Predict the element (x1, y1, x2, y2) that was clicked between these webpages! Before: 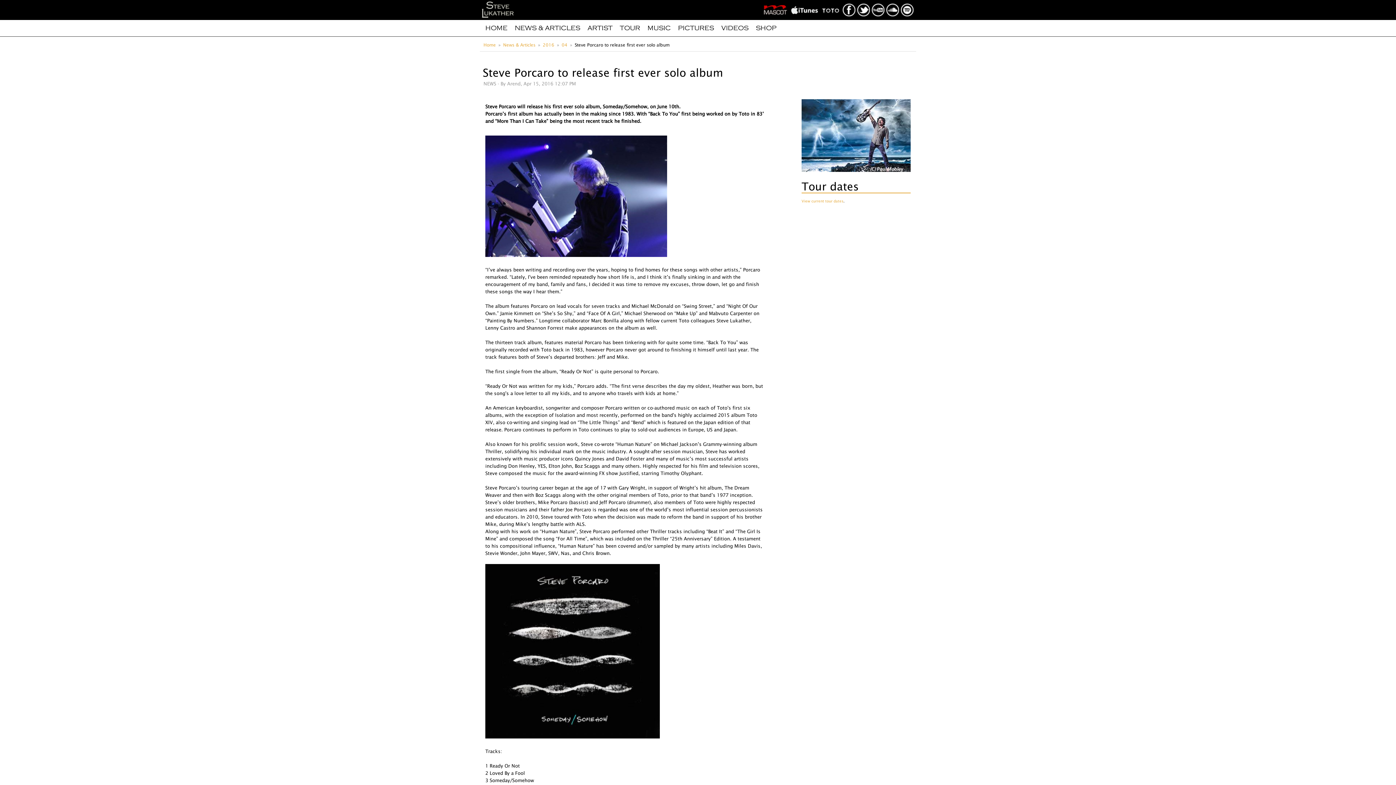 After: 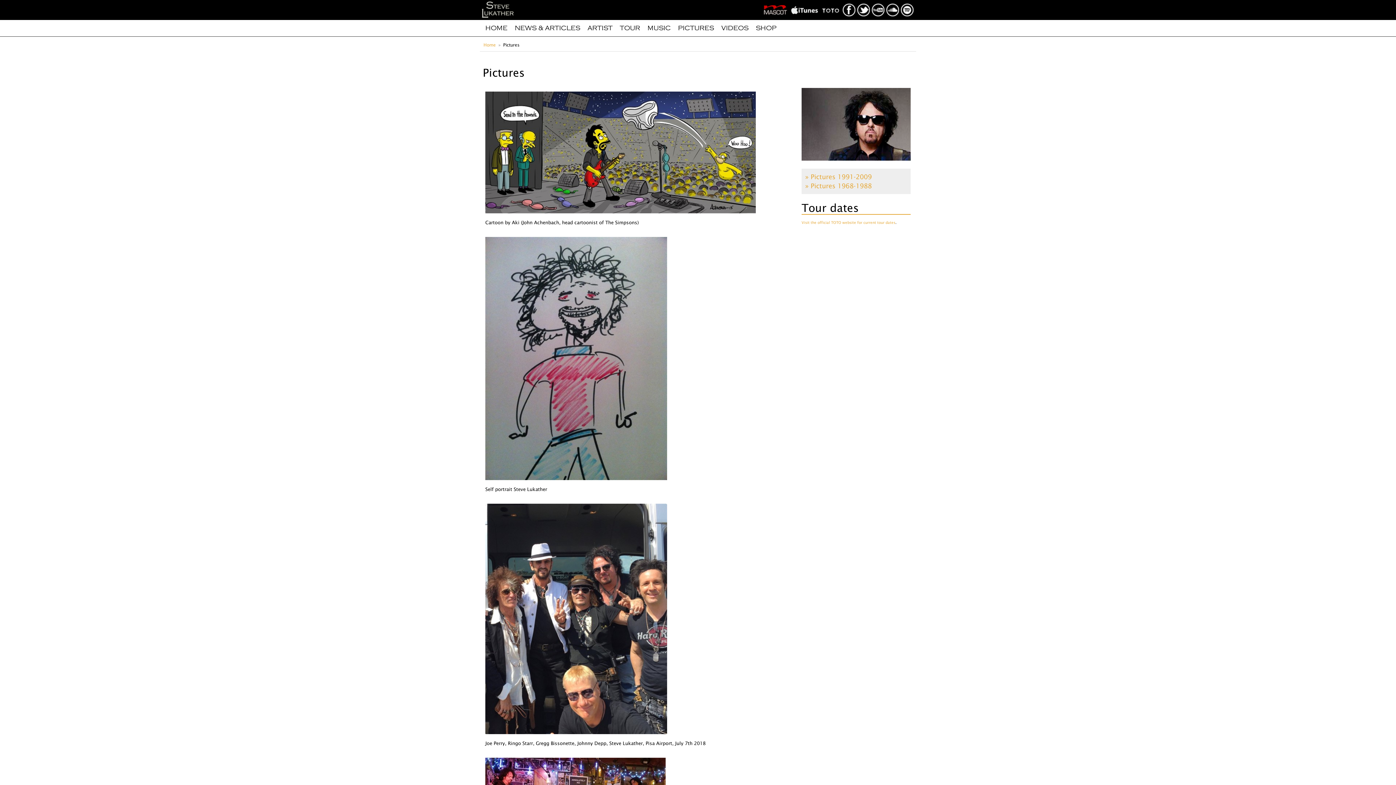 Action: bbox: (678, 24, 714, 31) label: PICTURES